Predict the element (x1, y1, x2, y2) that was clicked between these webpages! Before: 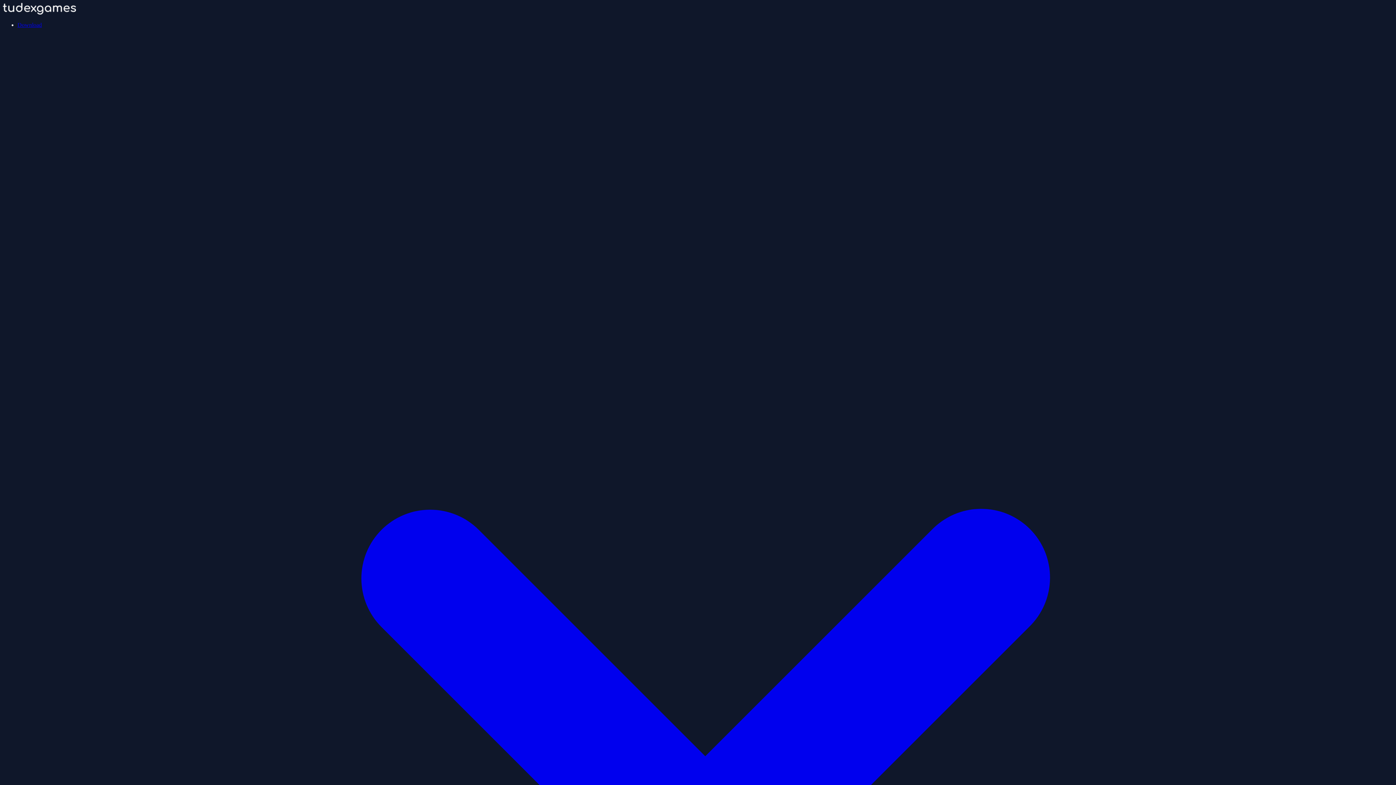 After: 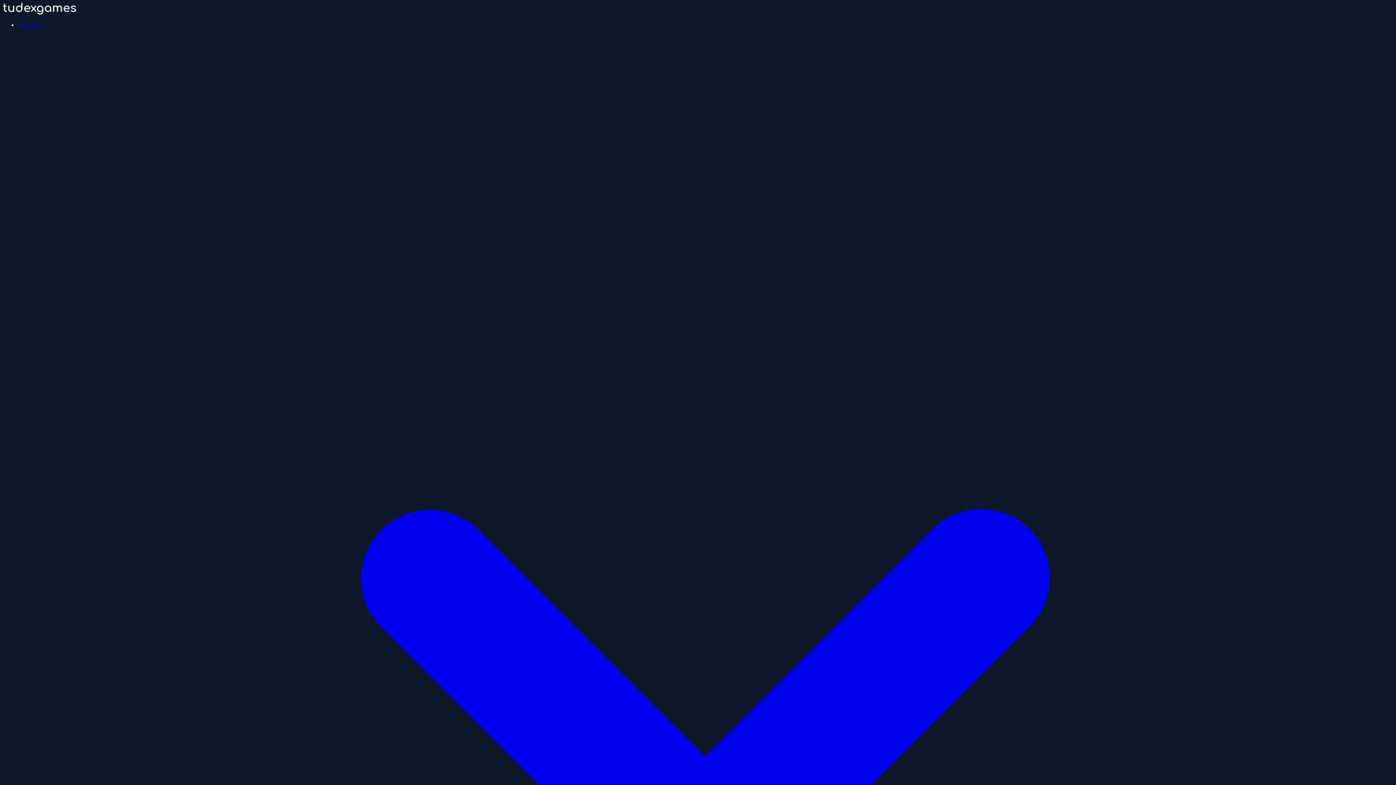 Action: label: Download bbox: (17, 21, 1393, 1405)